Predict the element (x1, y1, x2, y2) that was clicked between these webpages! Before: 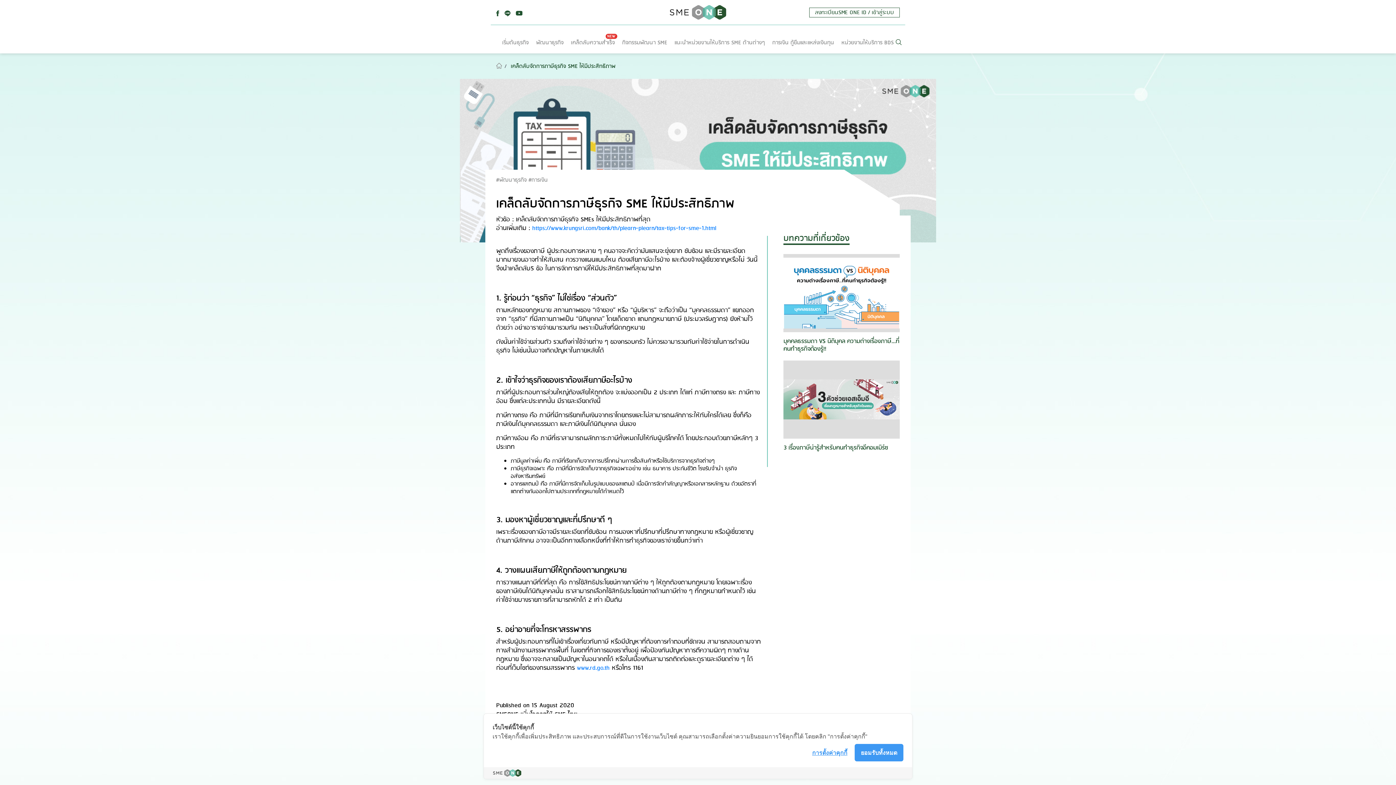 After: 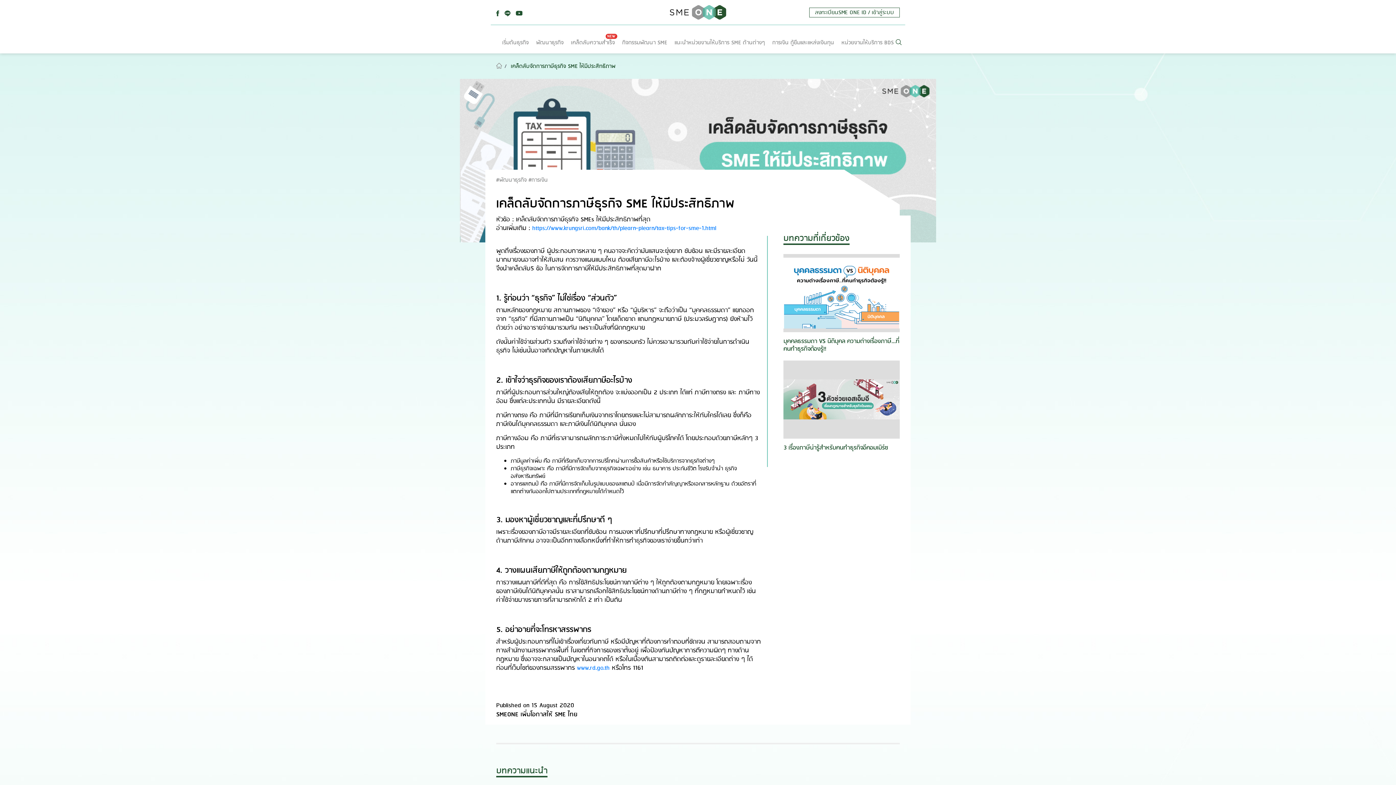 Action: label: ยอมรับทั้งหมด bbox: (854, 744, 903, 761)